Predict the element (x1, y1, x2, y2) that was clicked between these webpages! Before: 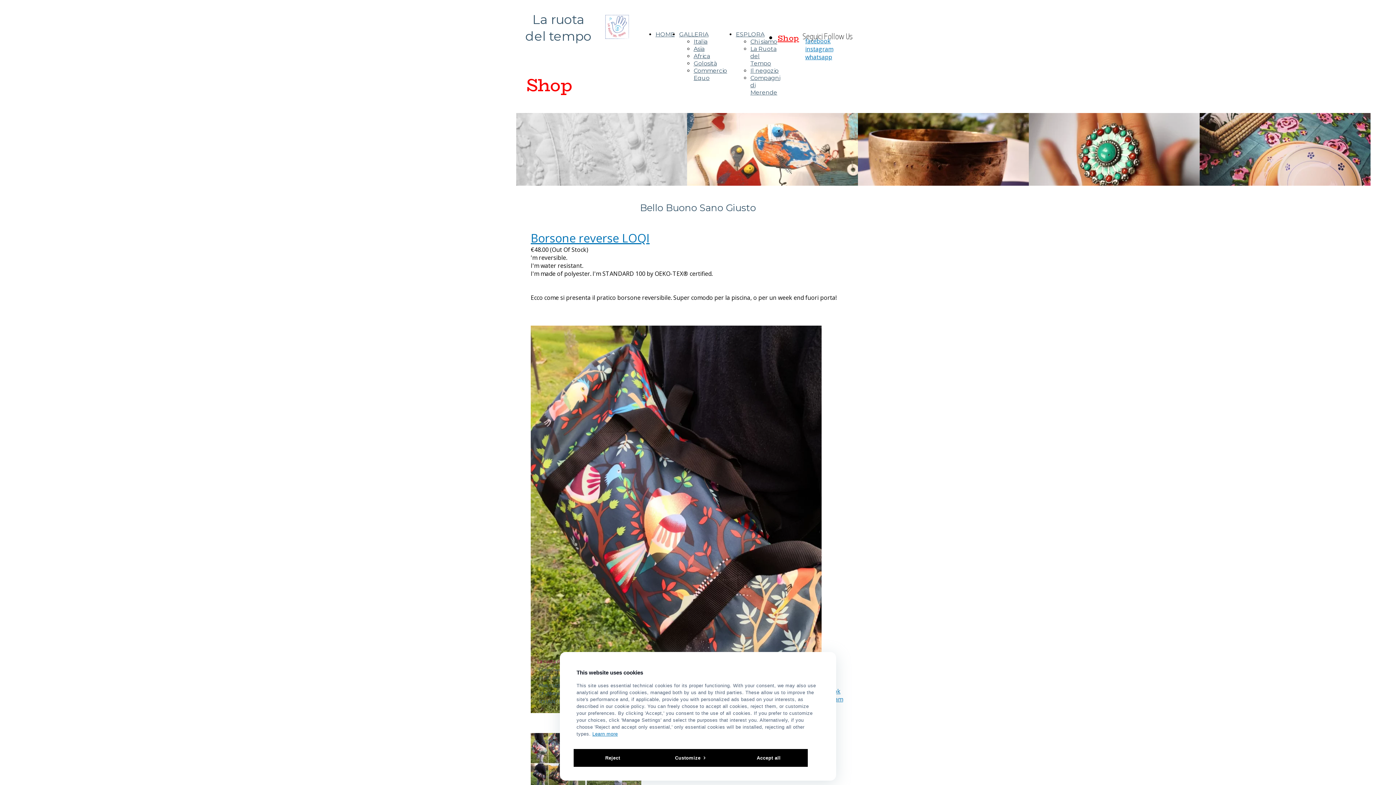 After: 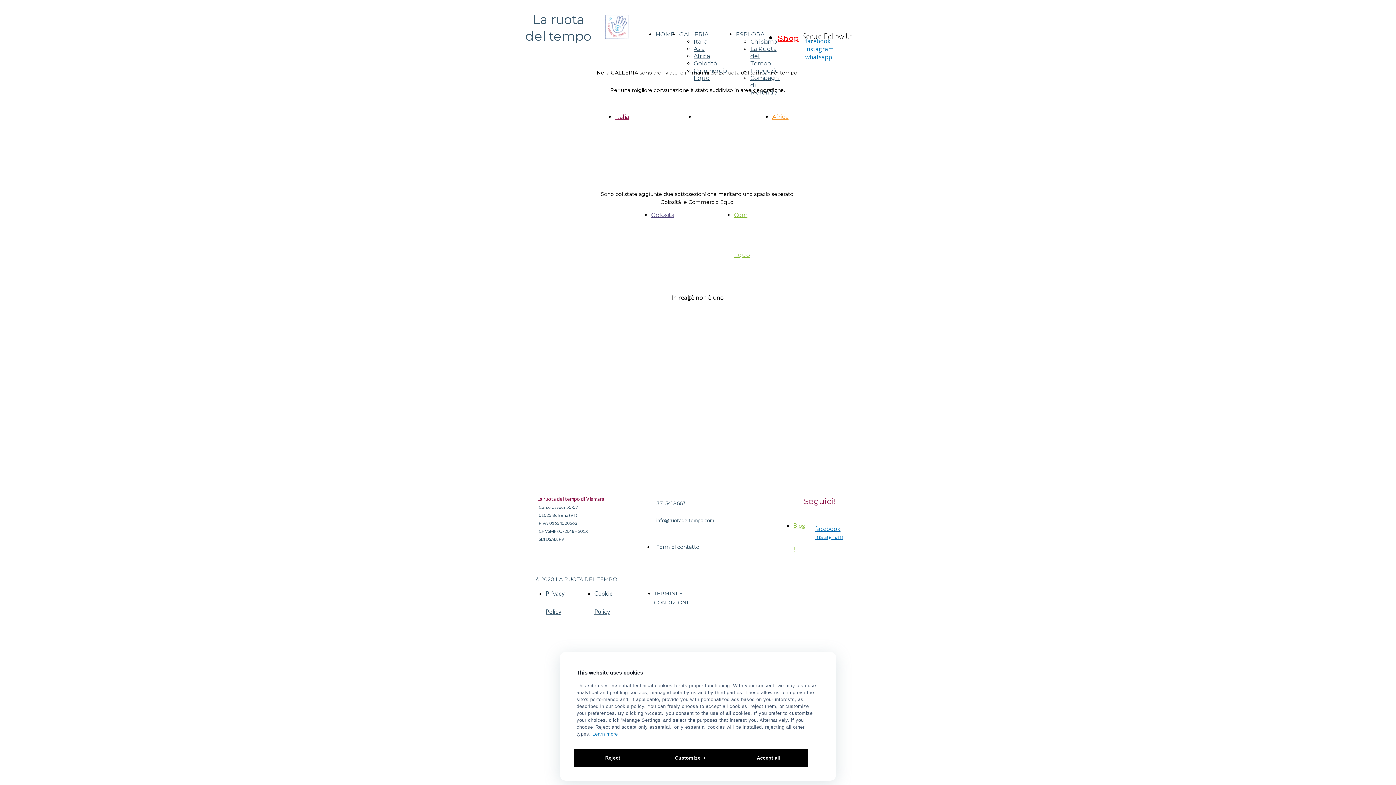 Action: bbox: (679, 30, 708, 37) label: GALLERIA